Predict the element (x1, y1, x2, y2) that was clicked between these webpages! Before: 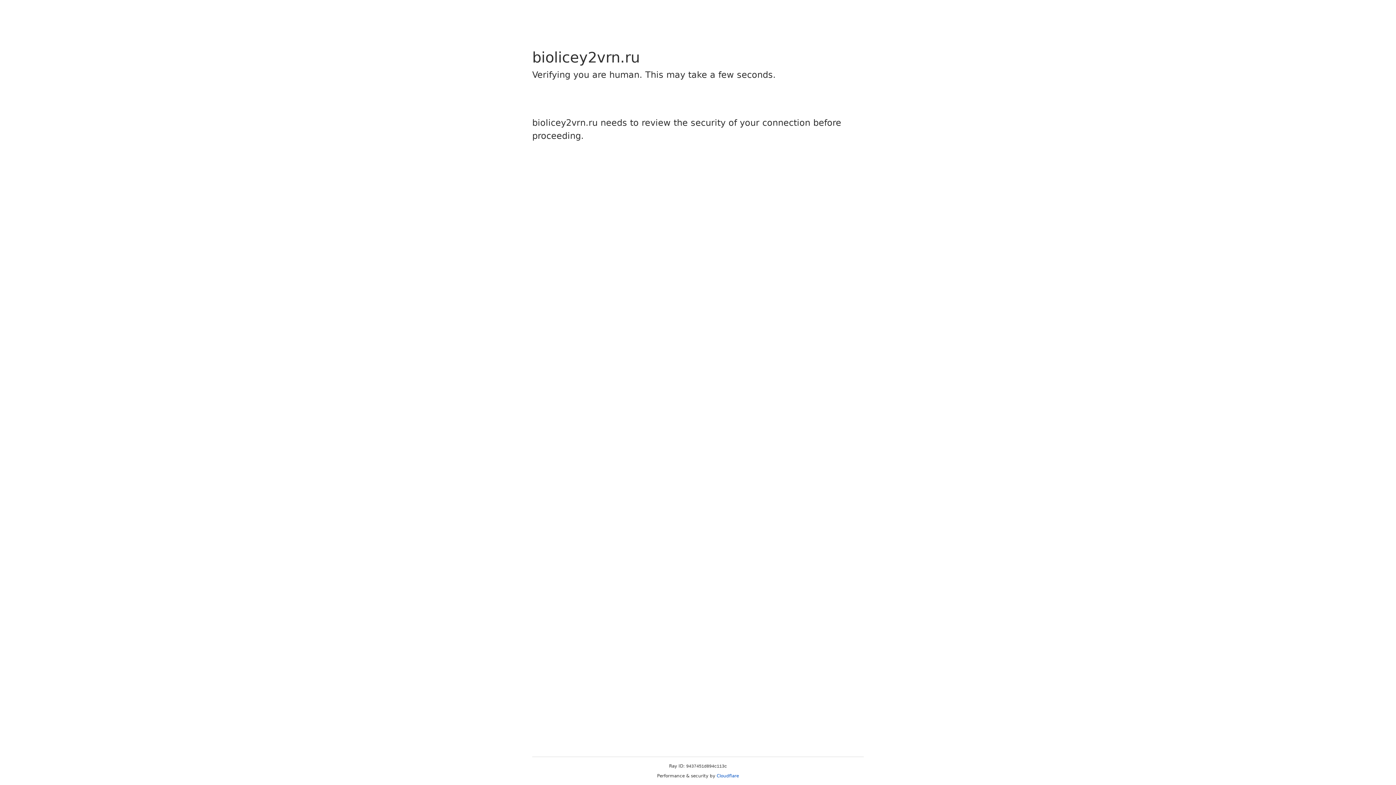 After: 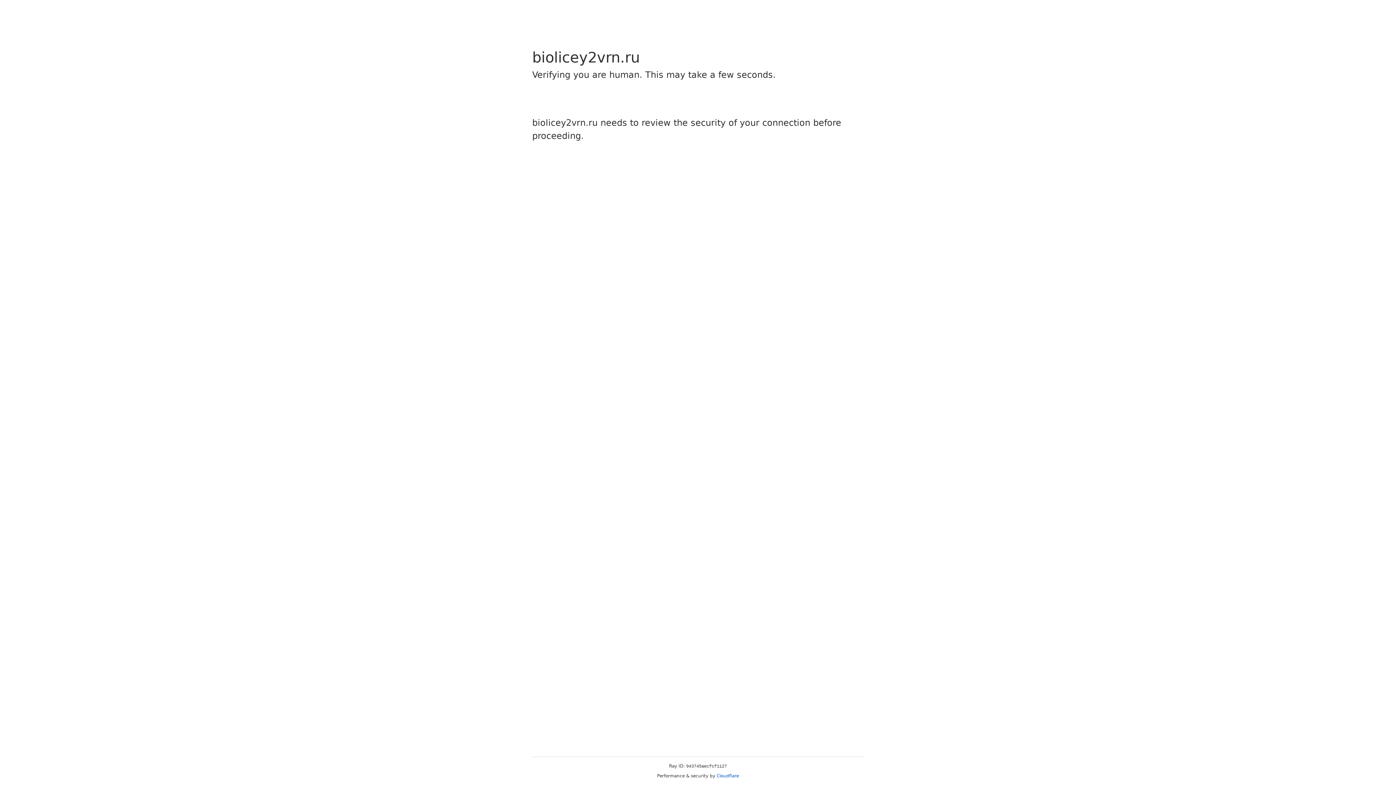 Action: label: Cloudflare bbox: (716, 773, 739, 778)